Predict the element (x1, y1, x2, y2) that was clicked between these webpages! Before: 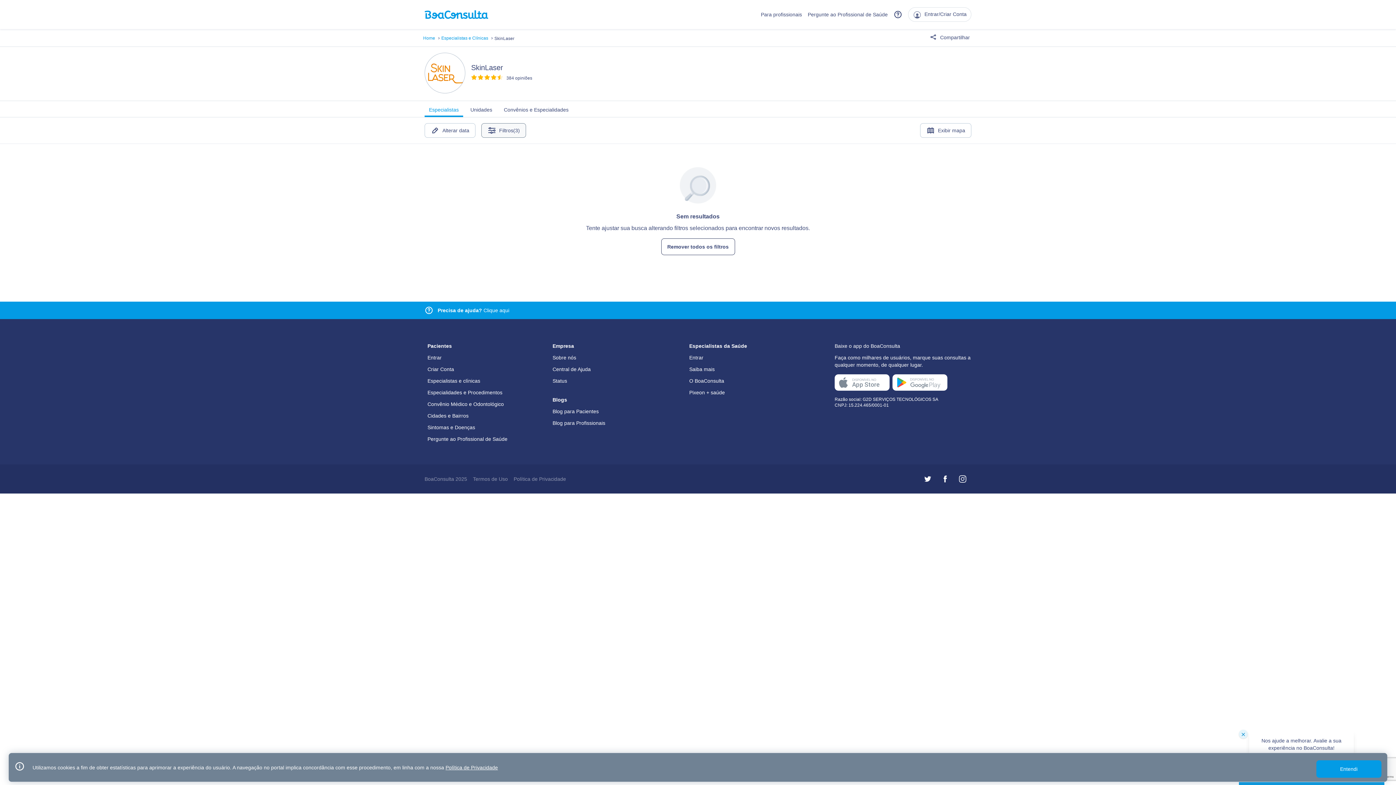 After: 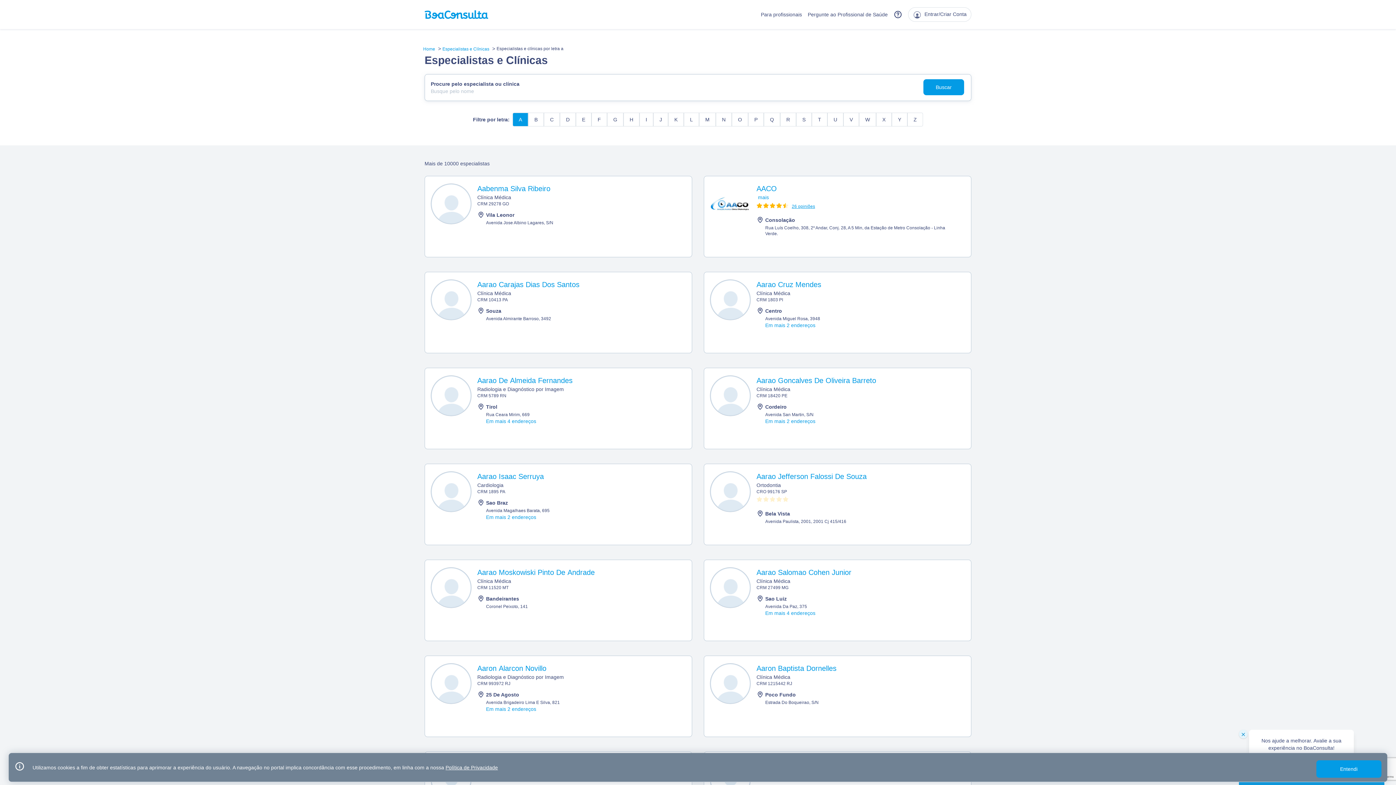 Action: label: Especialistas e clínicas bbox: (427, 378, 480, 384)